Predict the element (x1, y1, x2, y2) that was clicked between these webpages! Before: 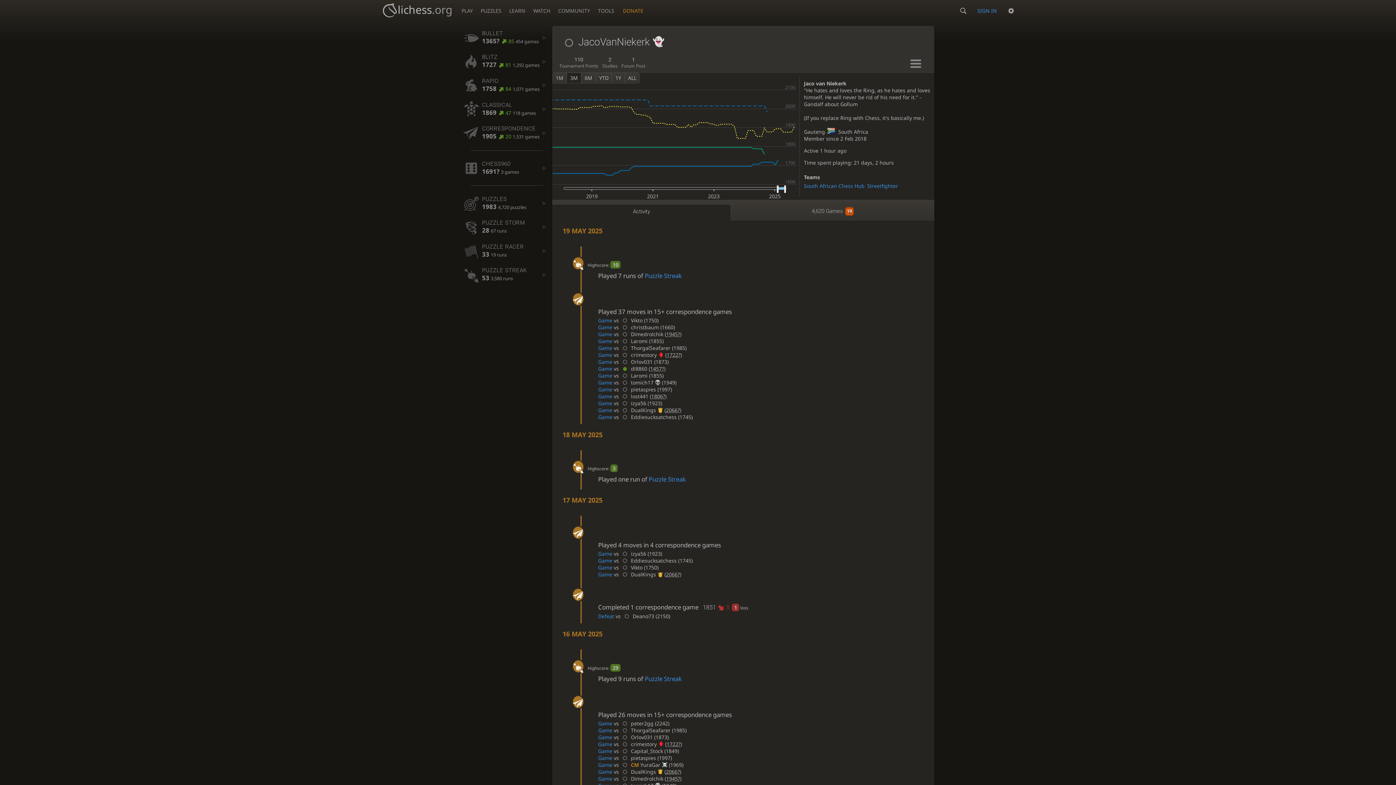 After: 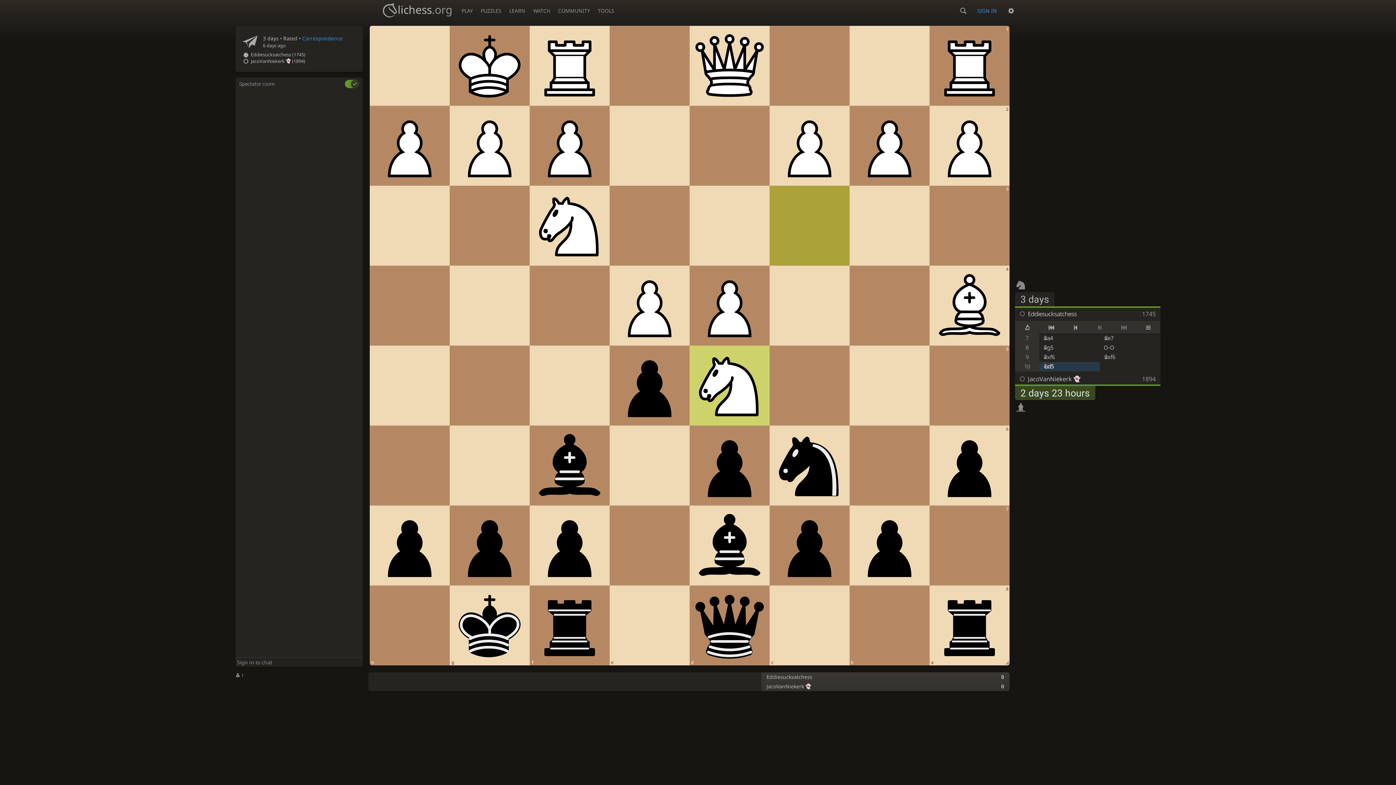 Action: bbox: (598, 413, 612, 420) label: Game